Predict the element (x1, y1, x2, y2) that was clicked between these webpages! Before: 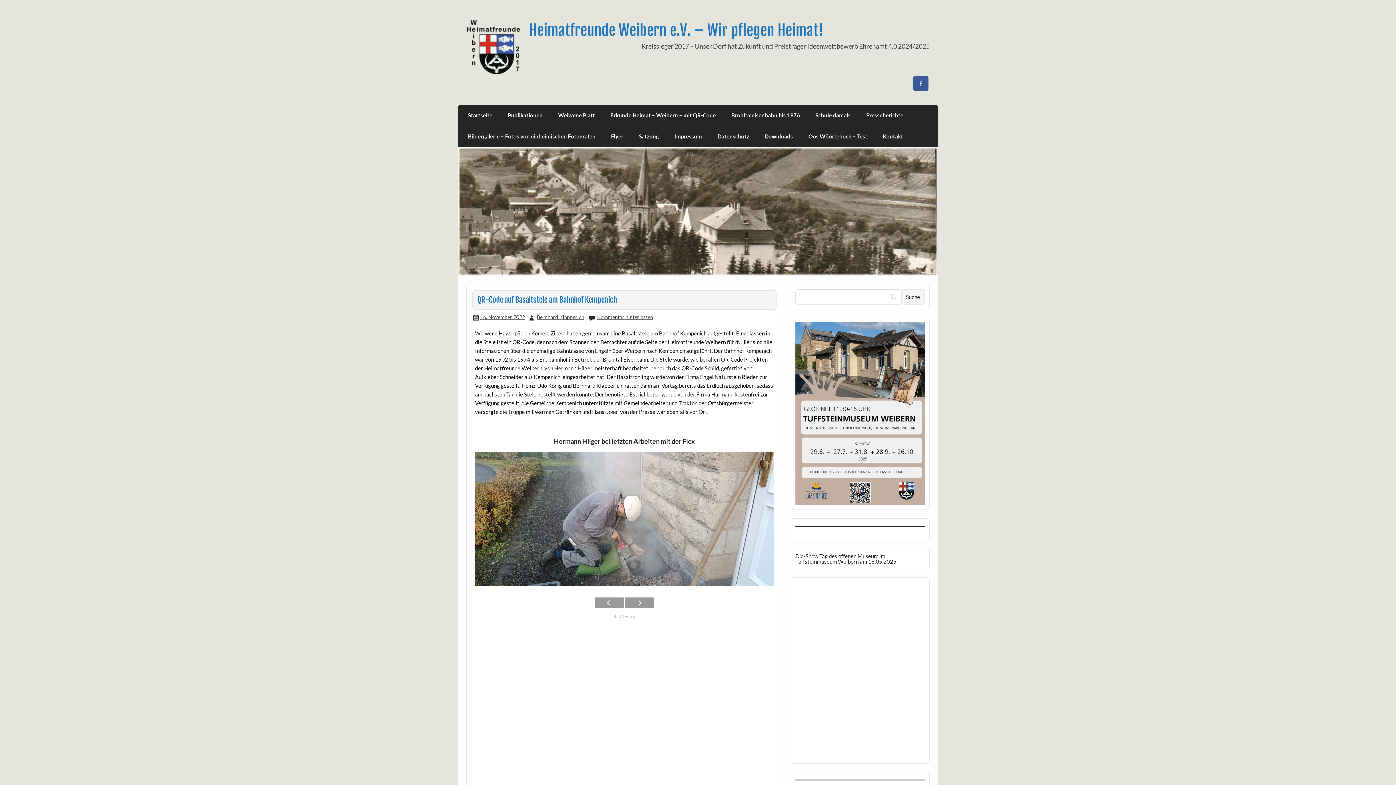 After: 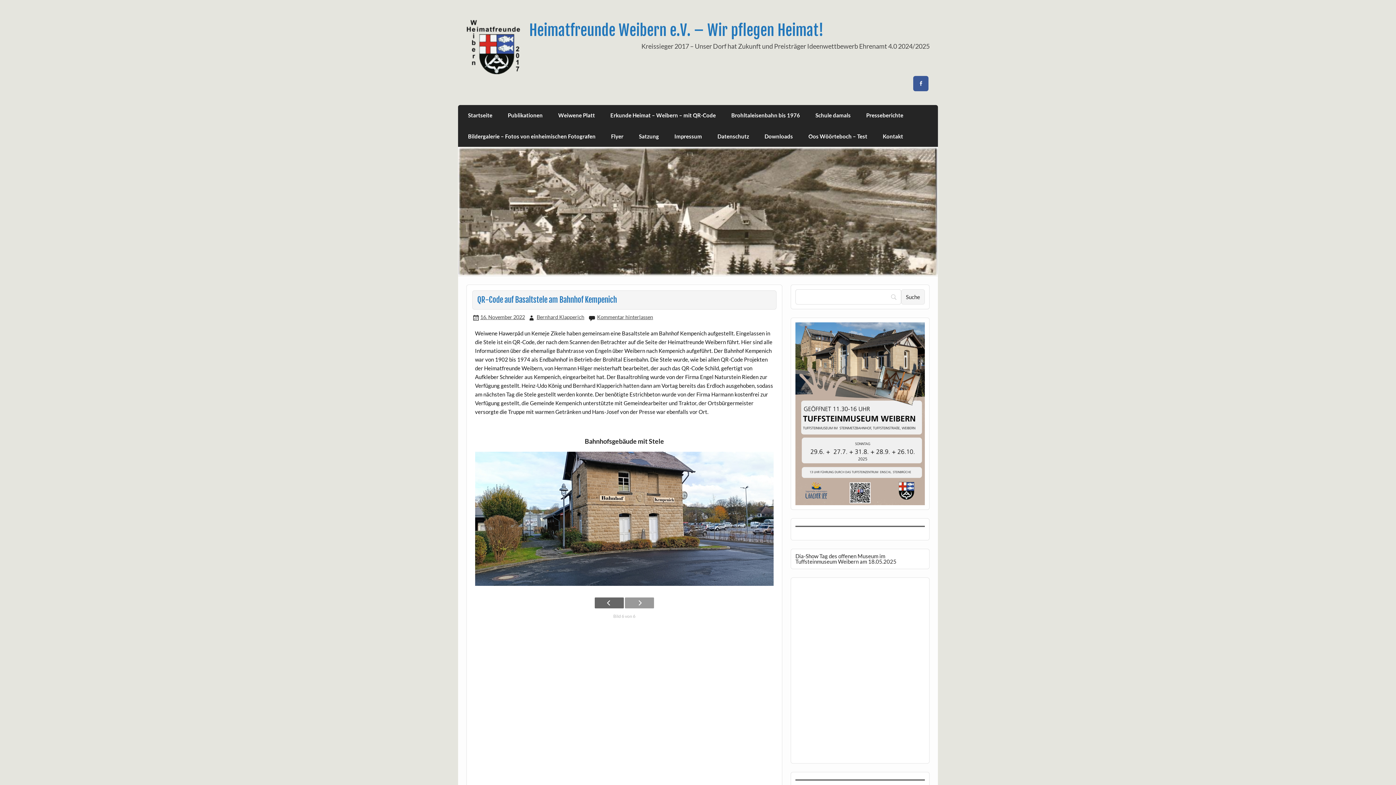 Action: bbox: (594, 597, 623, 608)